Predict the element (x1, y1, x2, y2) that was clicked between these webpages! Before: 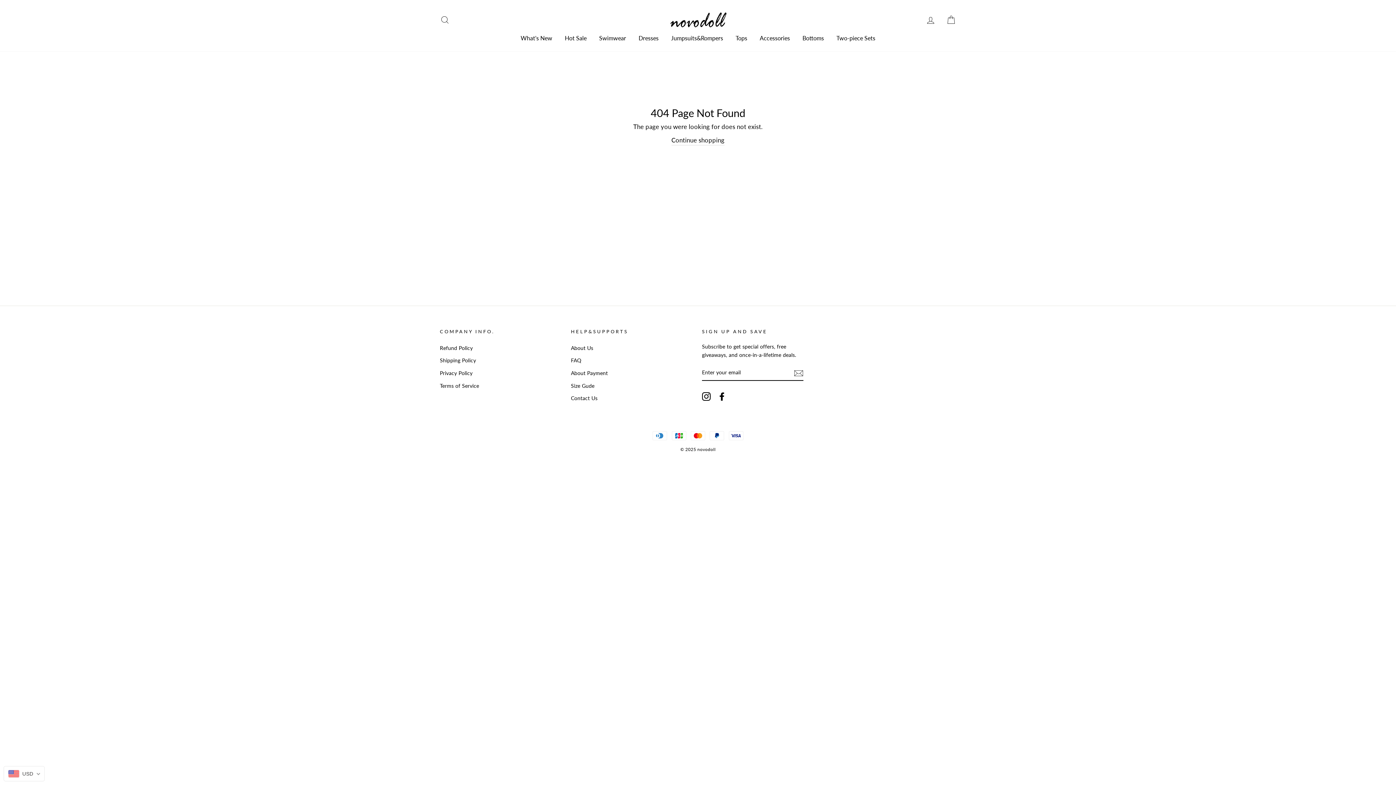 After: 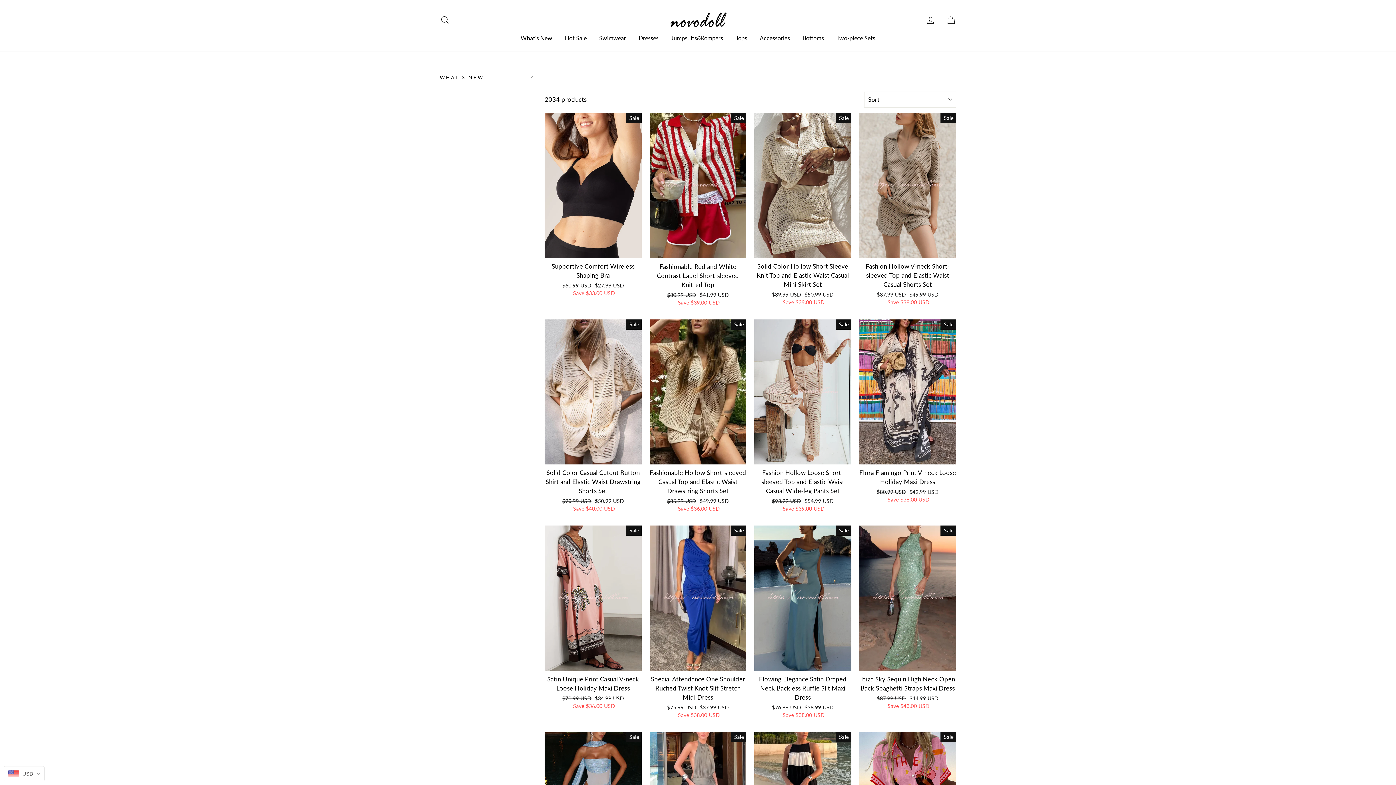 Action: label: What's New bbox: (515, 32, 557, 43)